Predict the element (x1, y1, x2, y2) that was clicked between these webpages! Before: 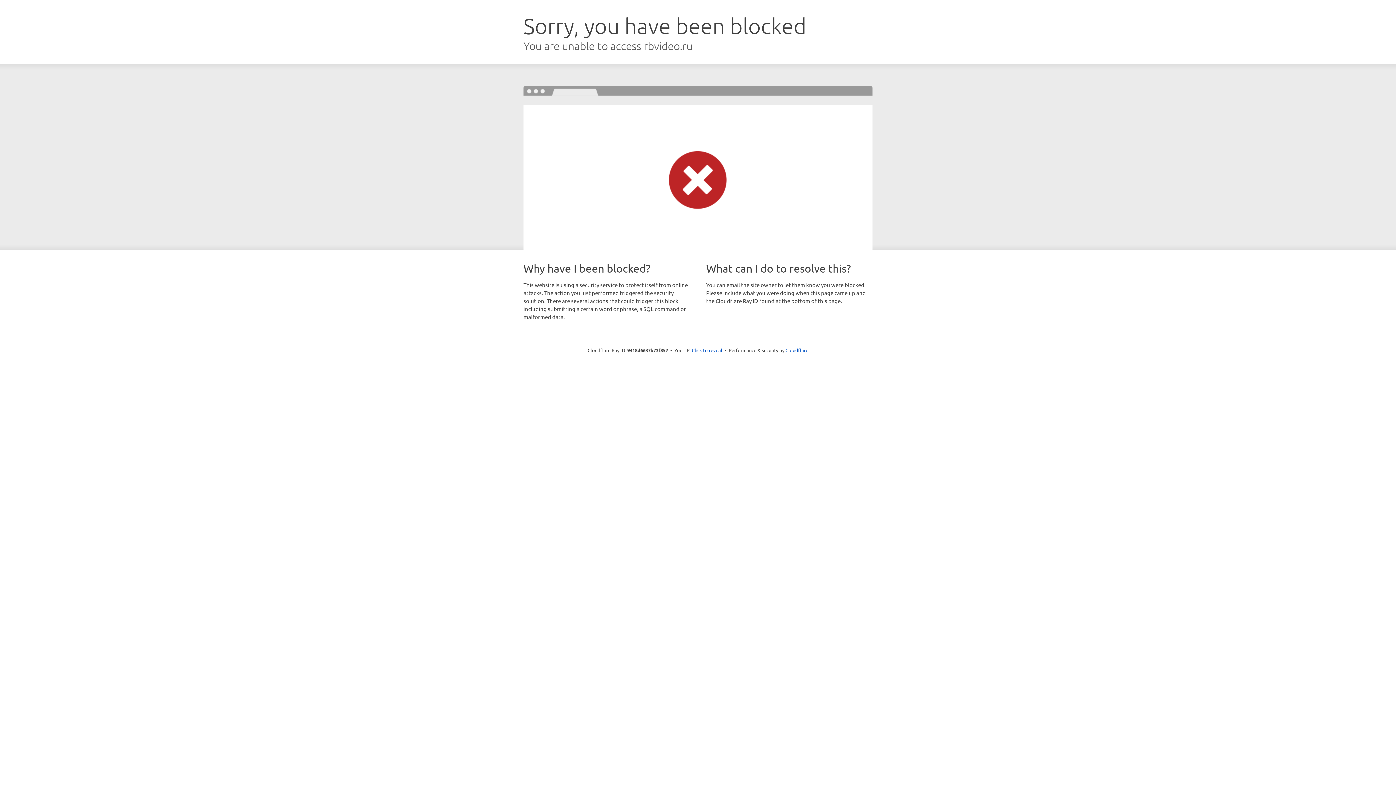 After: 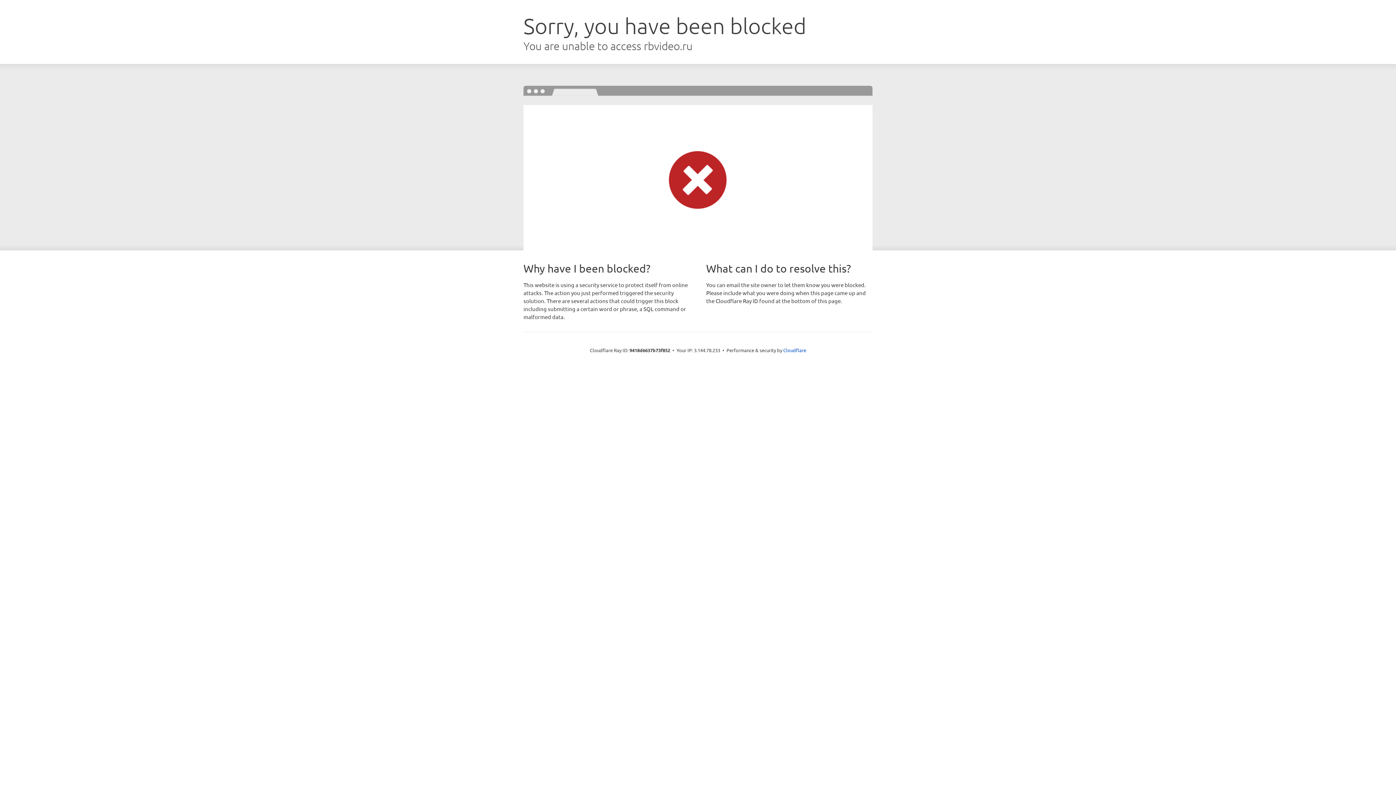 Action: bbox: (692, 346, 722, 353) label: Click to reveal